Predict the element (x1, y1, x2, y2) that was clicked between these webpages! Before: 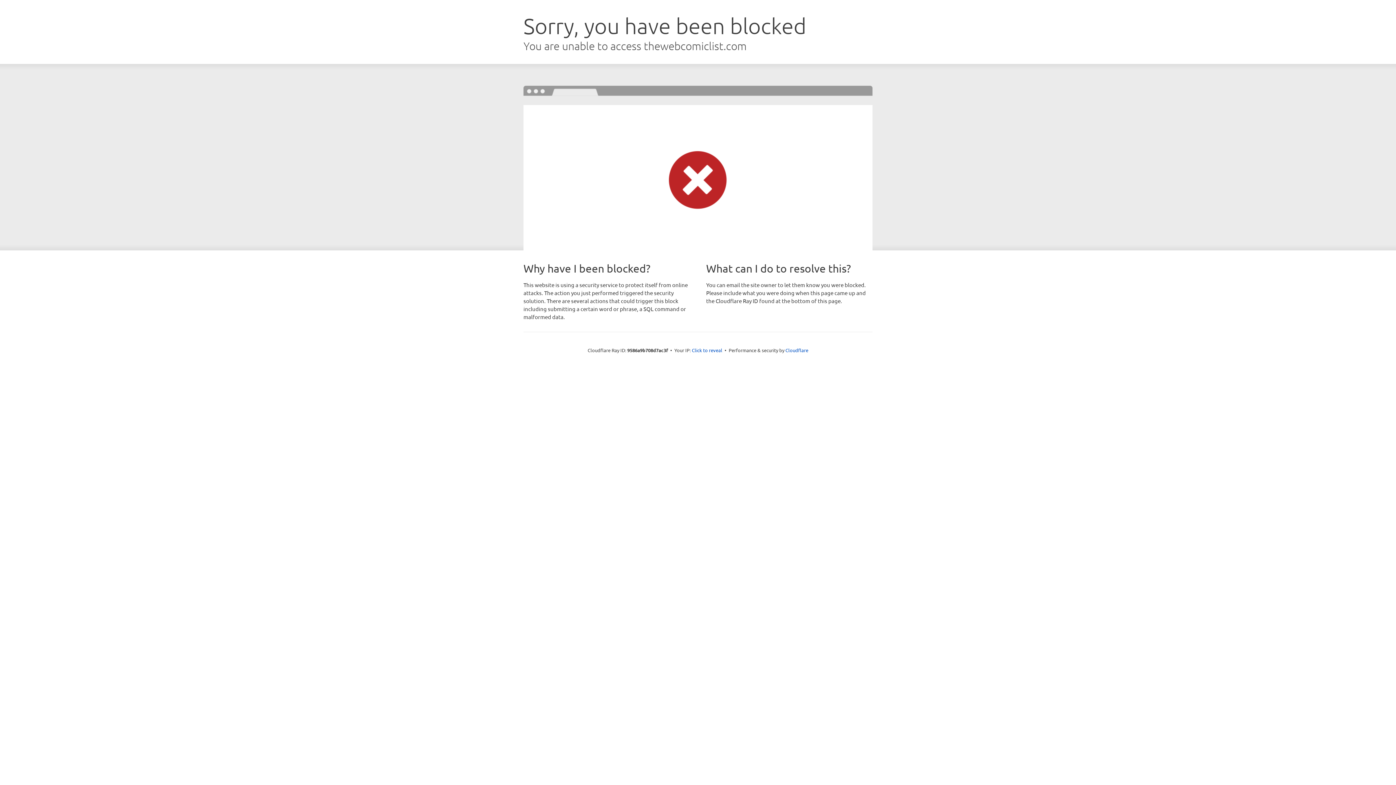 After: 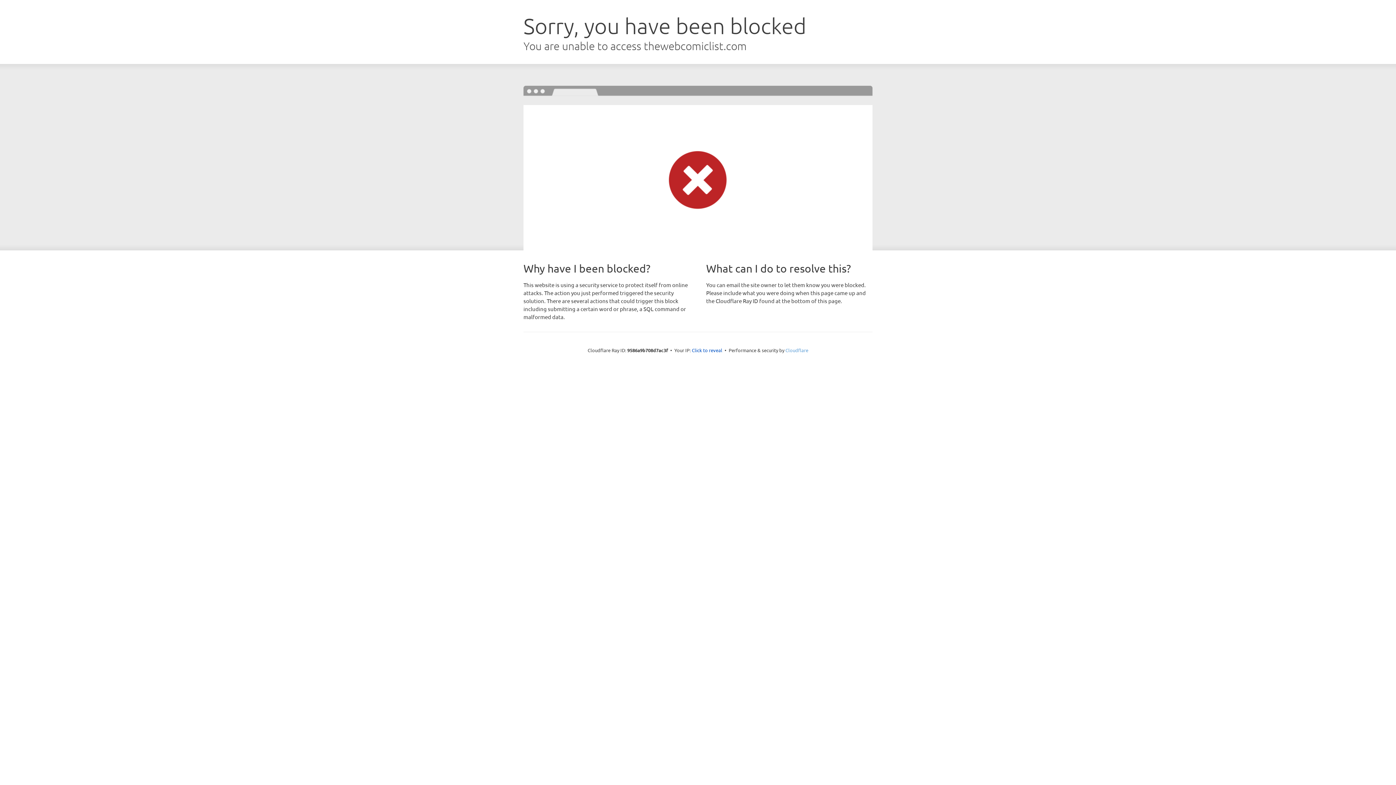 Action: bbox: (785, 347, 808, 353) label: Cloudflare